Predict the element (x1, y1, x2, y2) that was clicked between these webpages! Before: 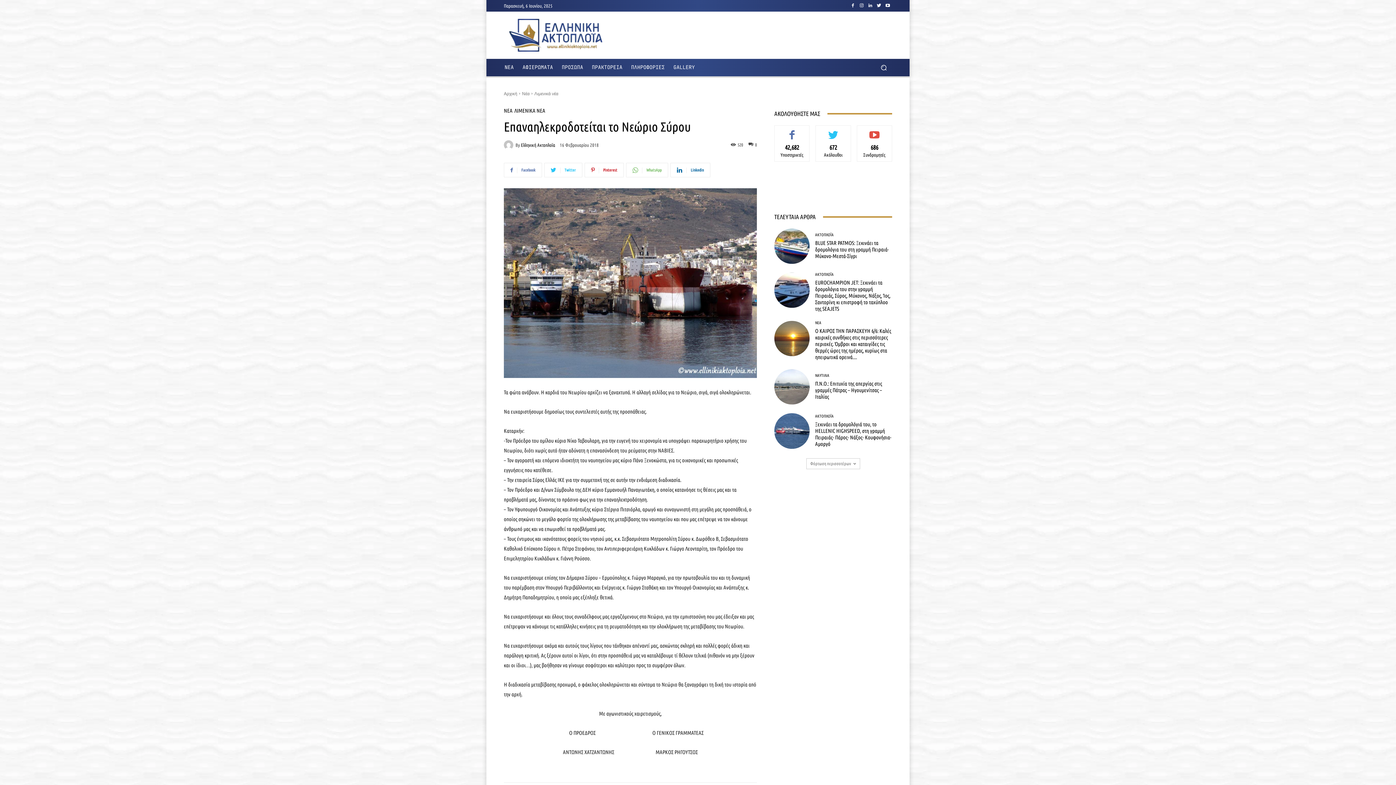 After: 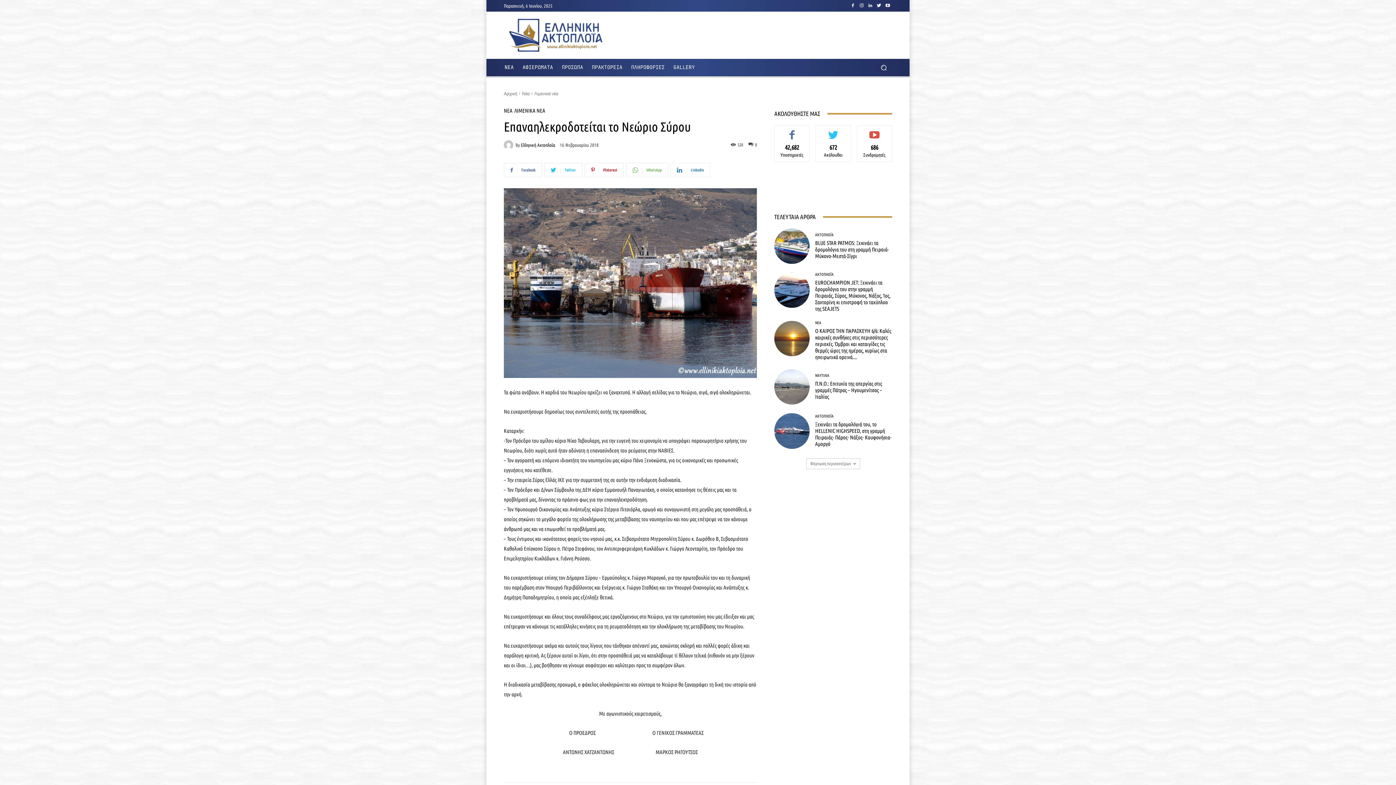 Action: label: Linkedin bbox: (670, 162, 710, 177)